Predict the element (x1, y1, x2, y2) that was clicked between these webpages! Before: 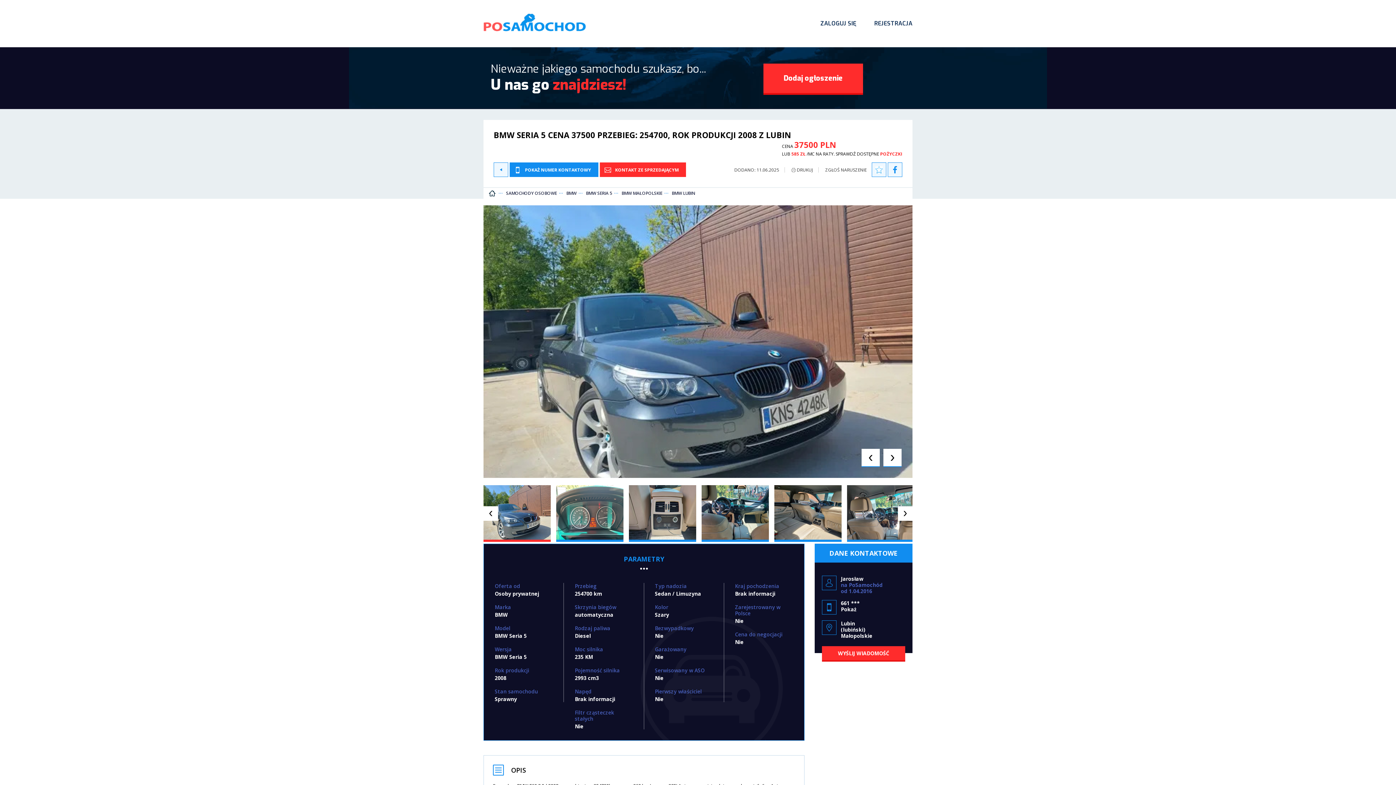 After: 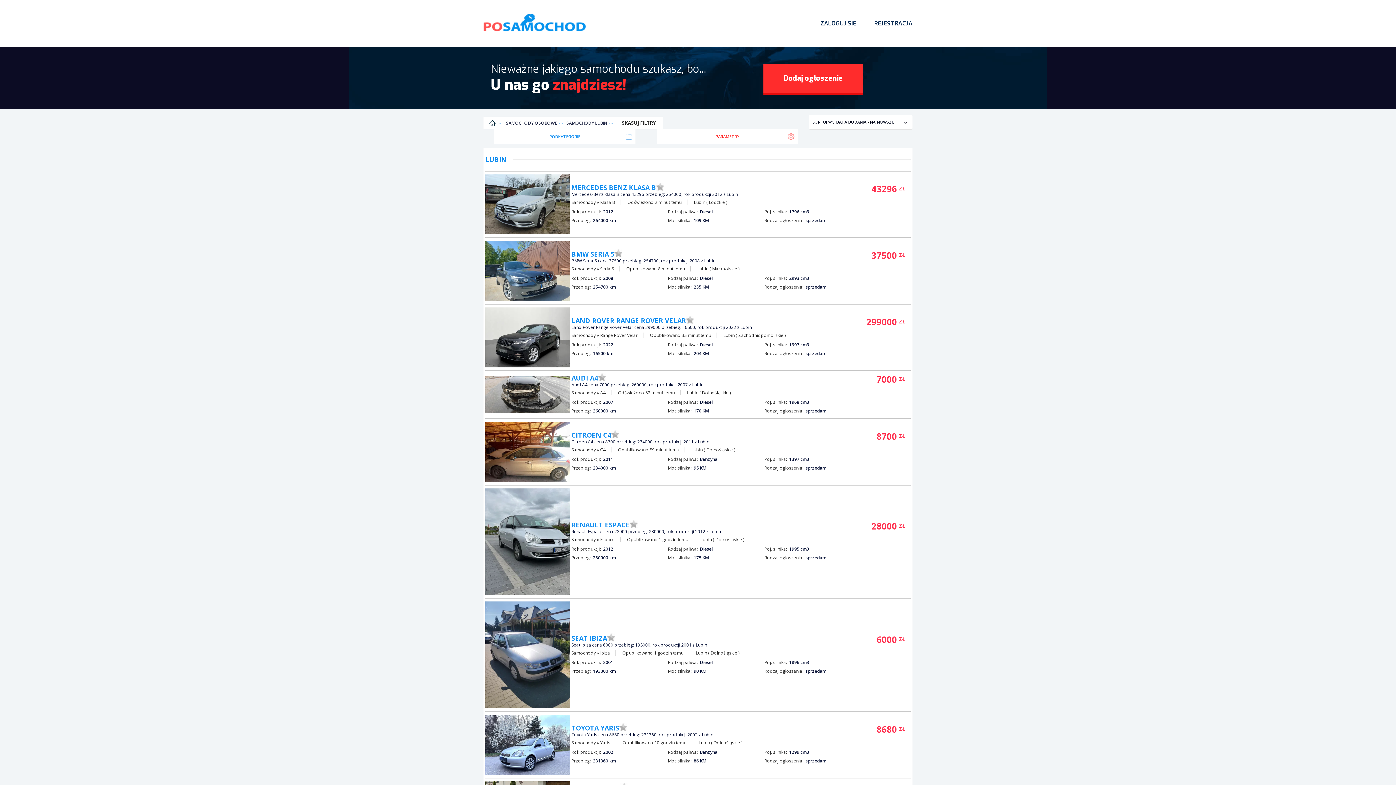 Action: label: Lubin bbox: (841, 620, 855, 627)